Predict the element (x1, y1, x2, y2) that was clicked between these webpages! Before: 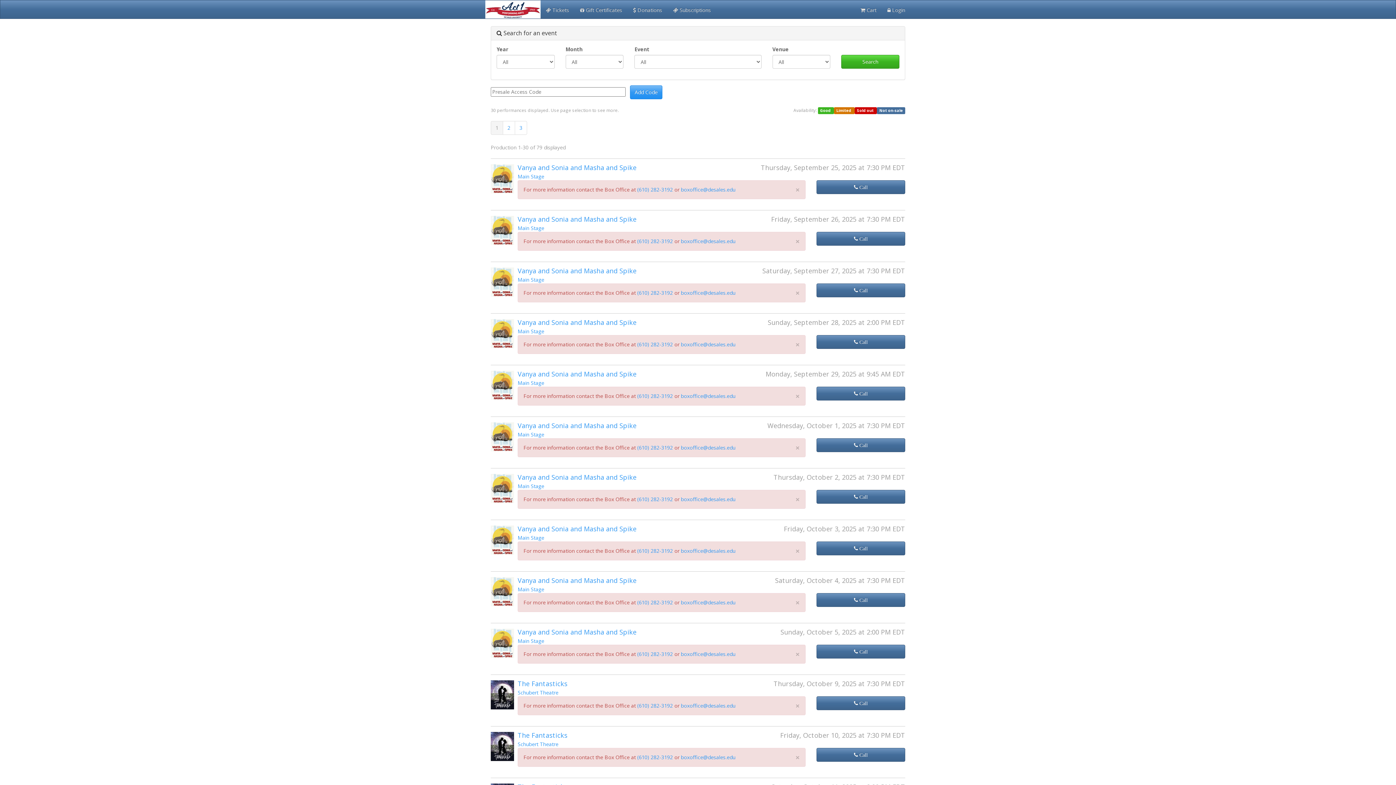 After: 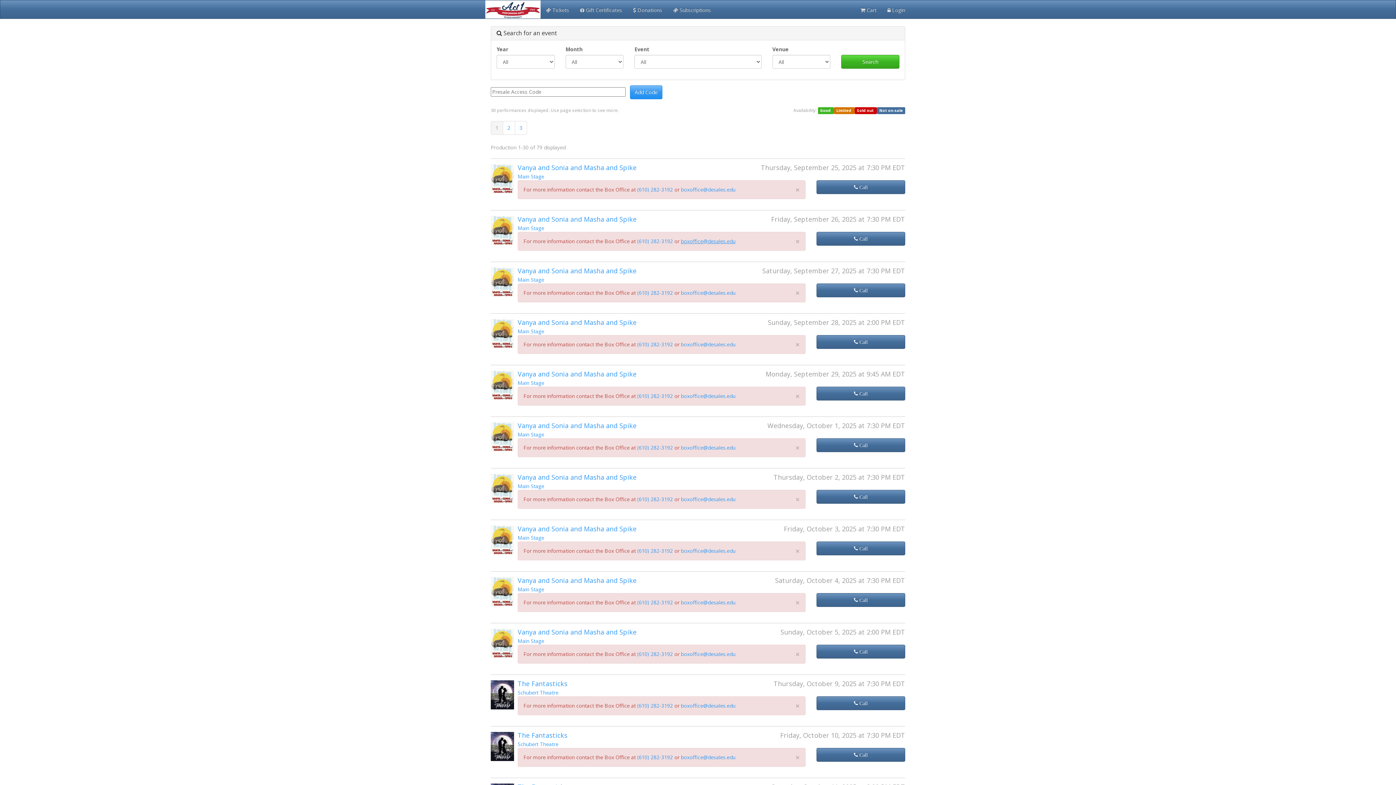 Action: bbox: (681, 237, 735, 244) label: boxoffice@desales.edu